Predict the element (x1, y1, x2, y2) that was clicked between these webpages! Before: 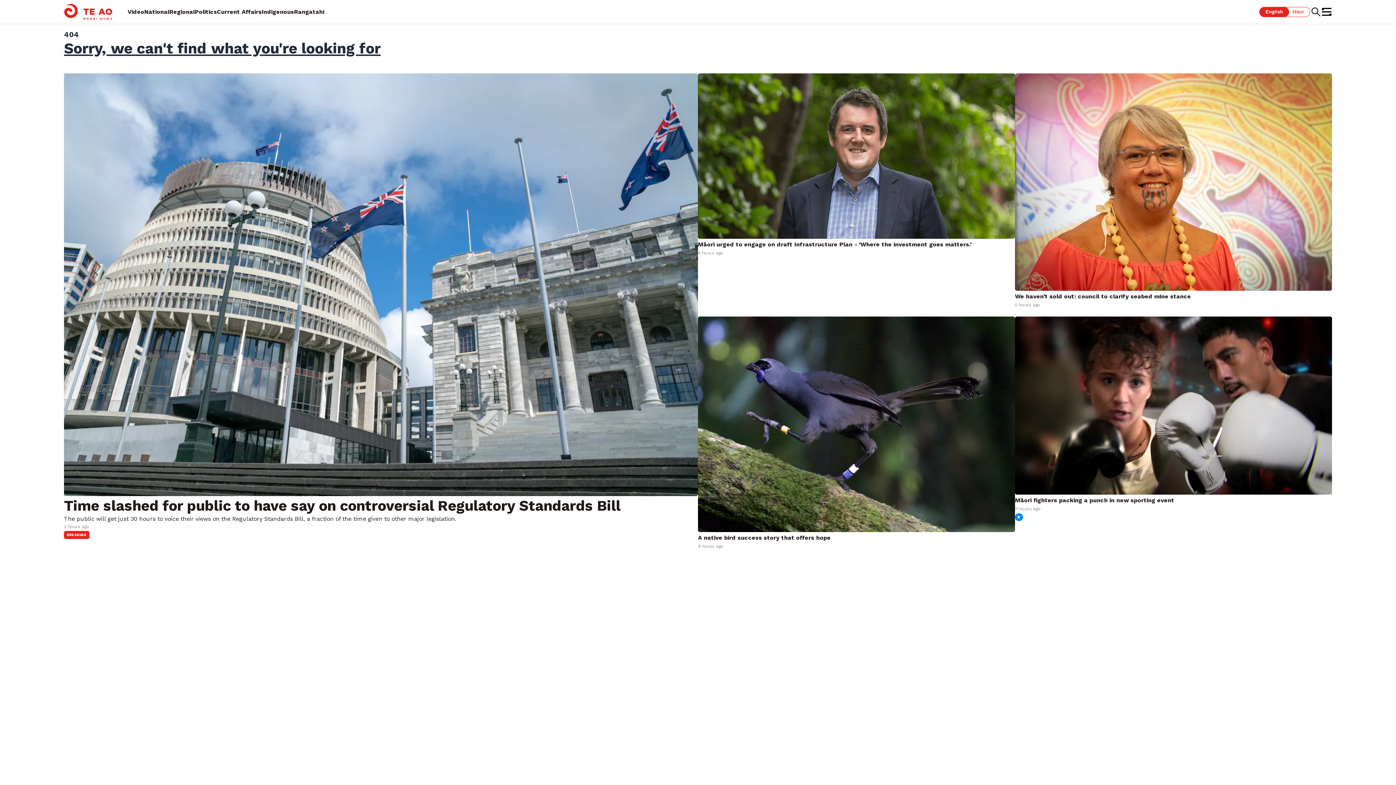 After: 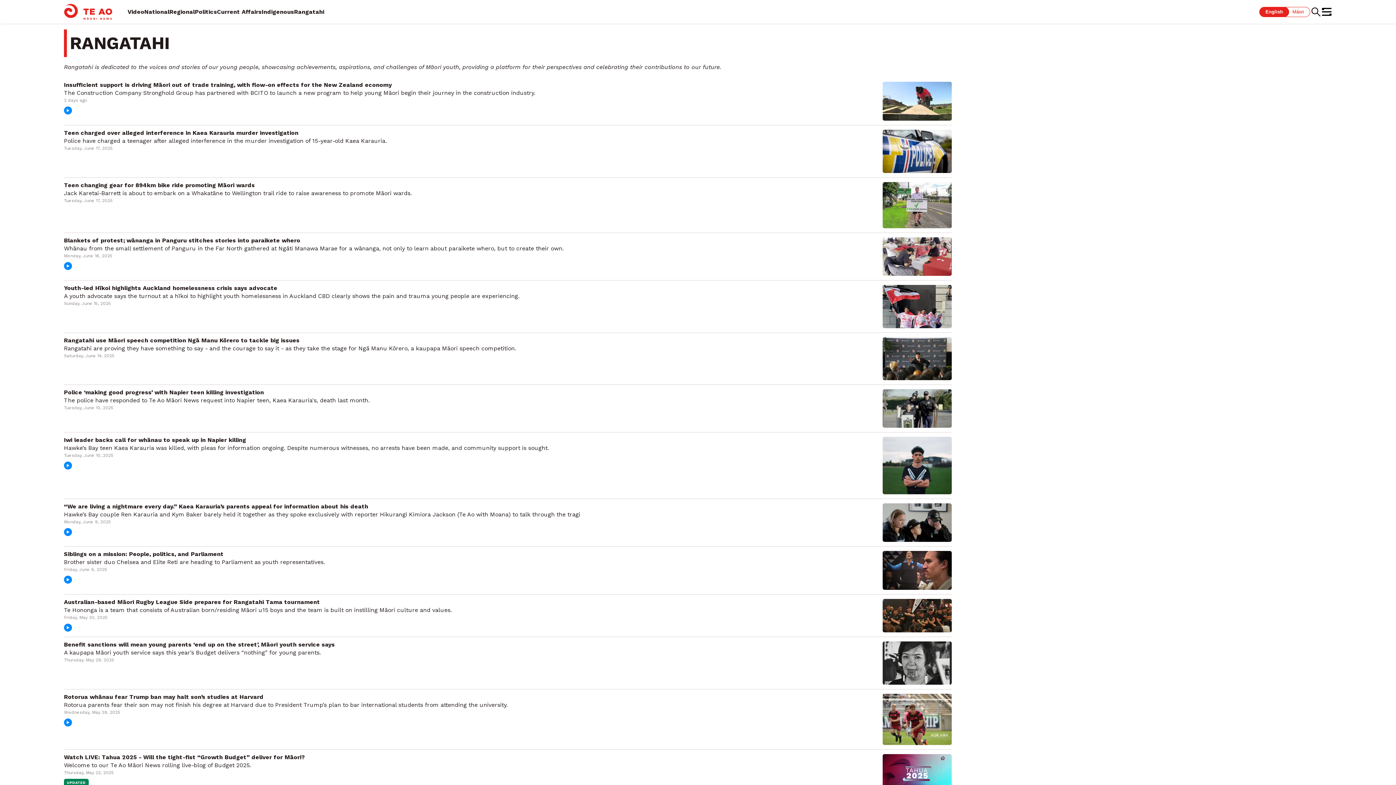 Action: label: Rangatahi bbox: (294, 8, 324, 15)